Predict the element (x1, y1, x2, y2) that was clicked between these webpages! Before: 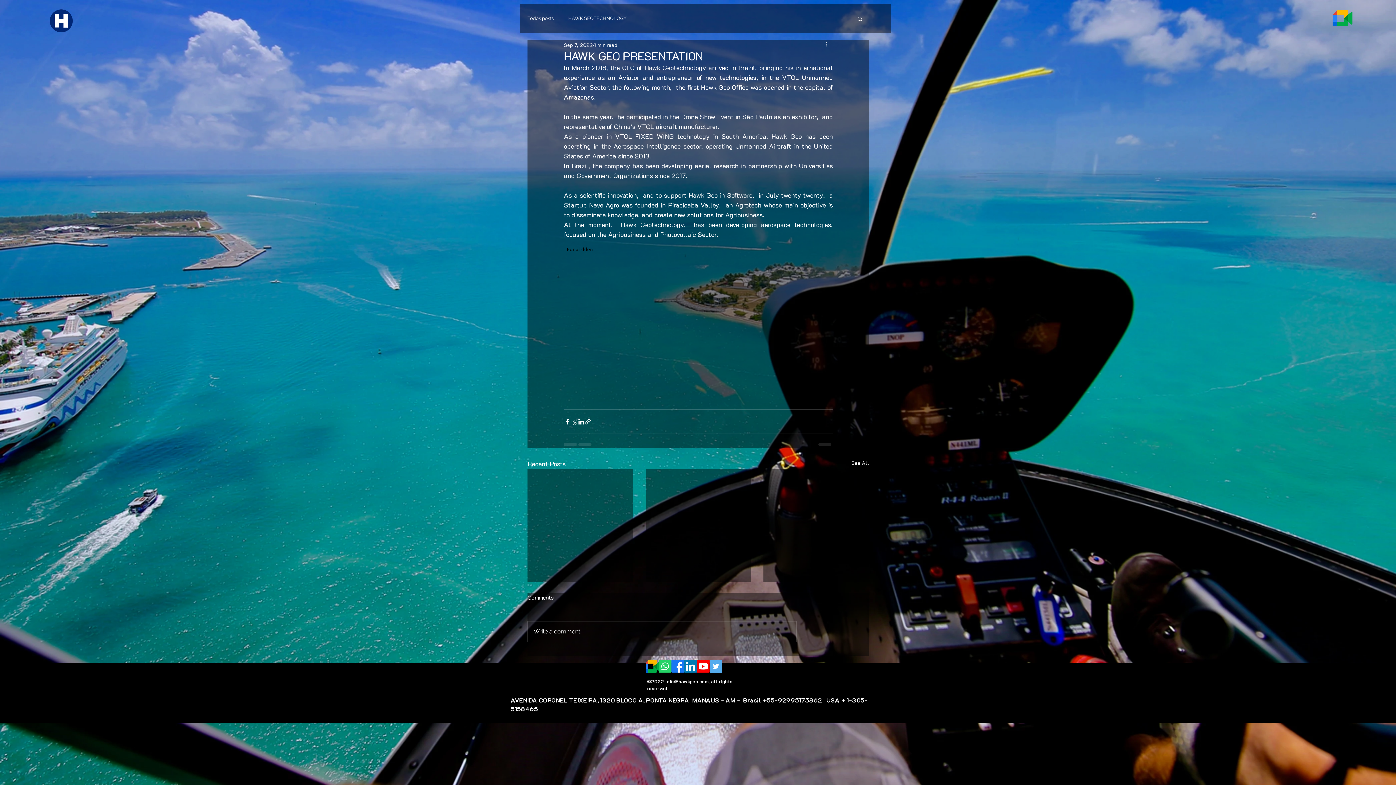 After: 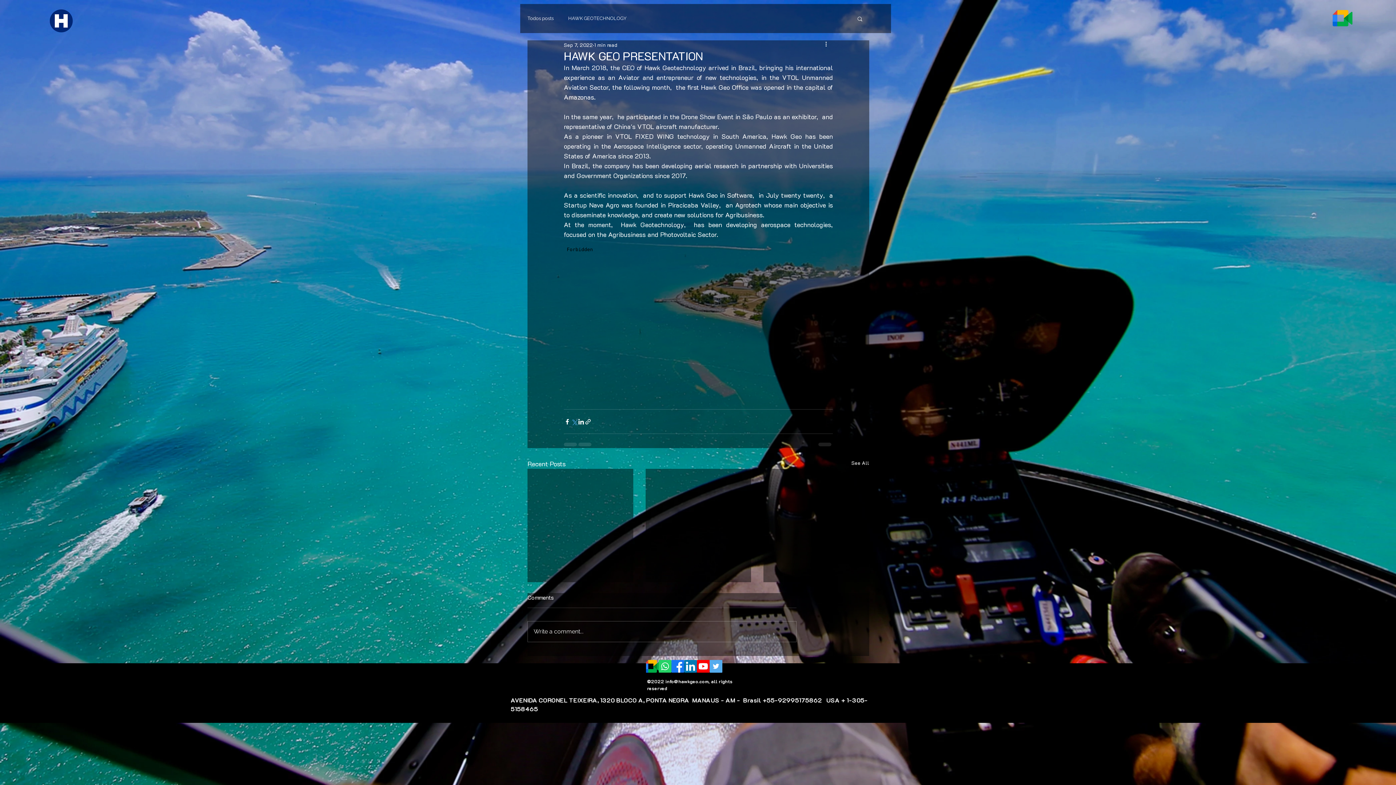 Action: label: Share via X (Twitter) bbox: (570, 418, 577, 425)